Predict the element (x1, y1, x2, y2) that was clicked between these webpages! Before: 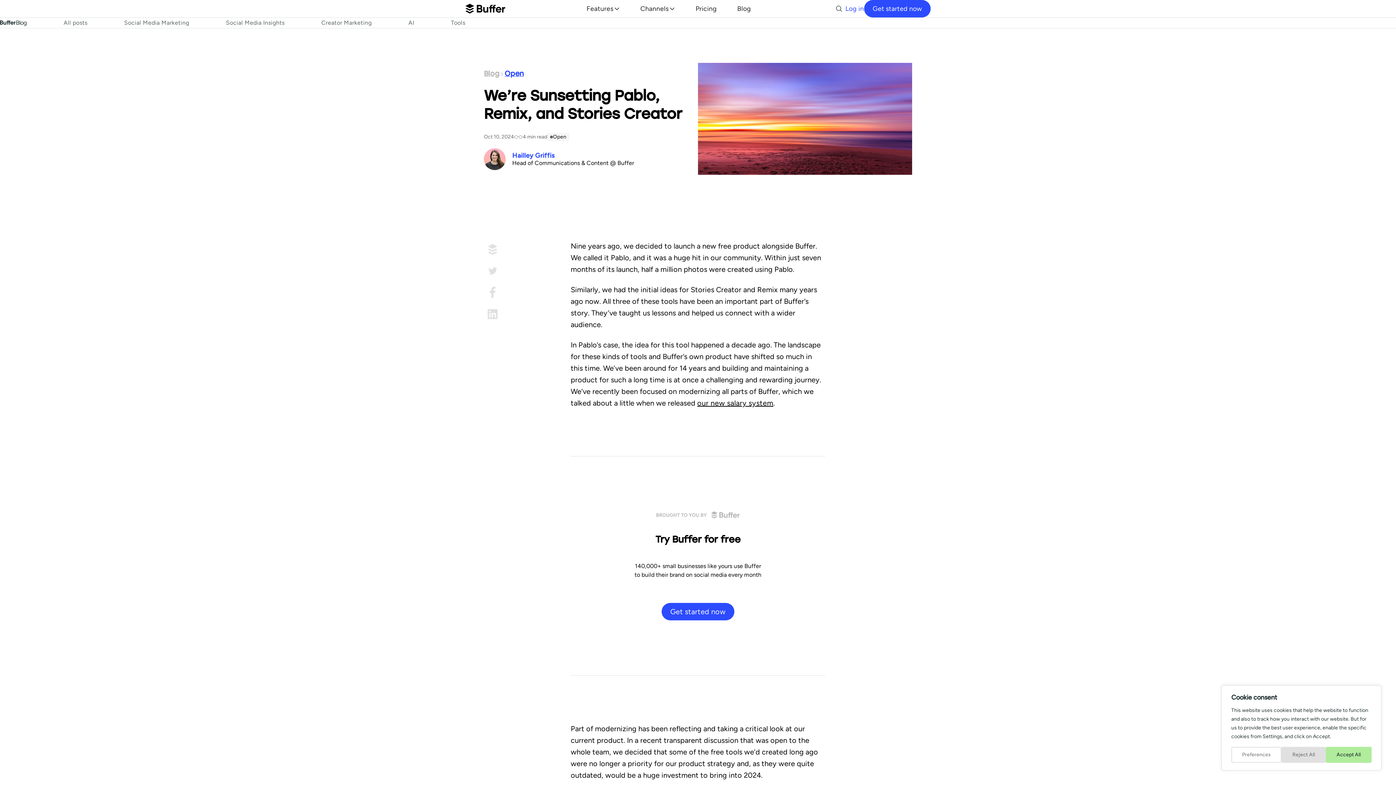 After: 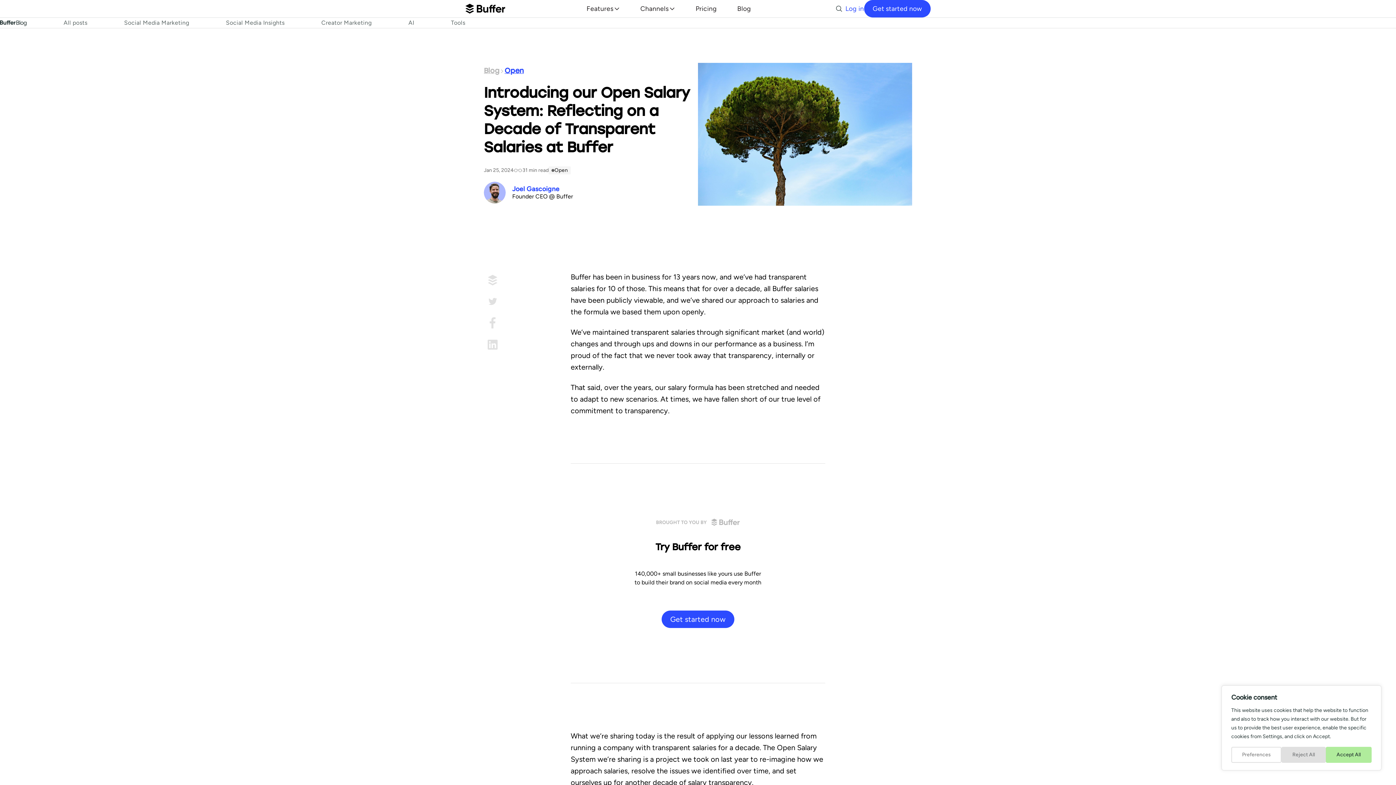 Action: label: our new salary system bbox: (697, 399, 773, 407)